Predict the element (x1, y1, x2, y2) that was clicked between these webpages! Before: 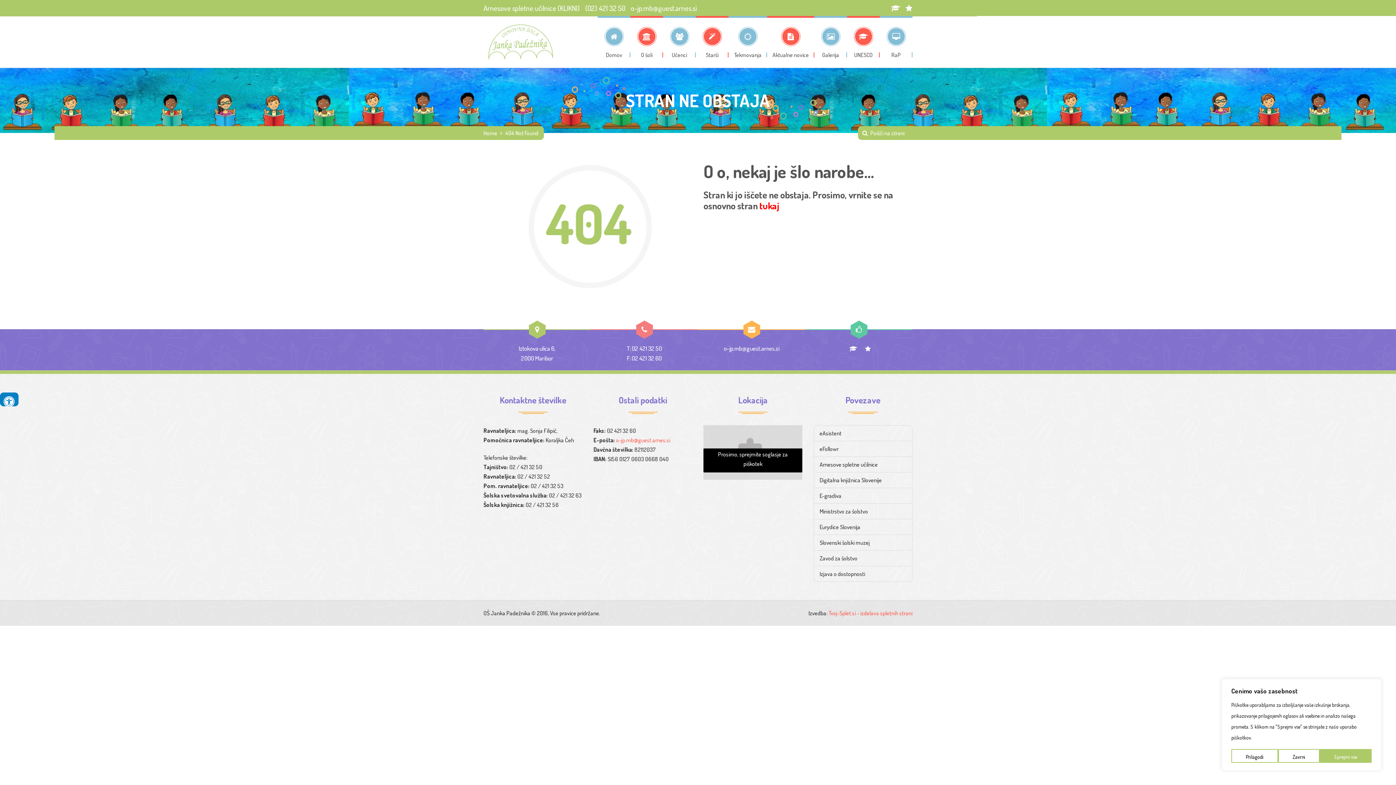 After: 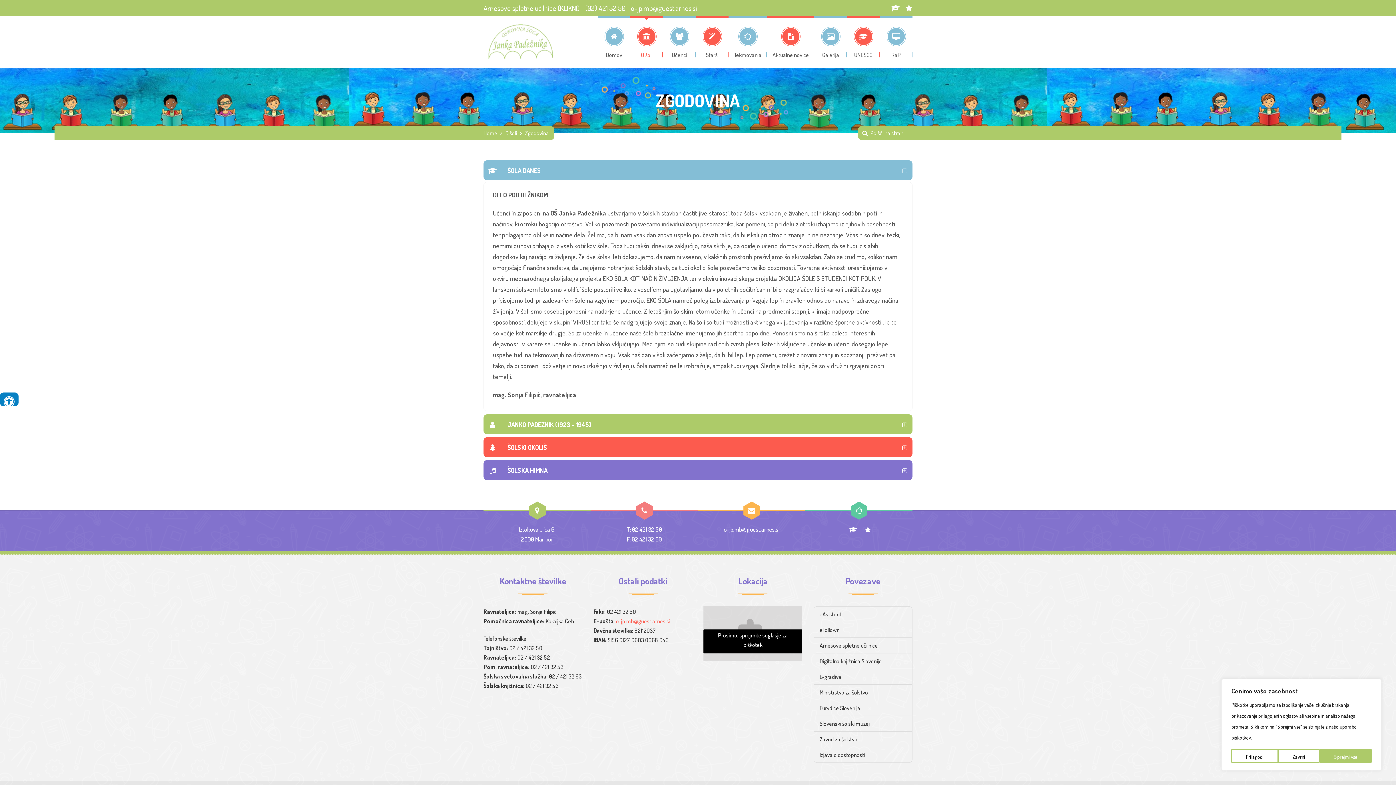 Action: label: O šoli bbox: (630, 16, 663, 57)